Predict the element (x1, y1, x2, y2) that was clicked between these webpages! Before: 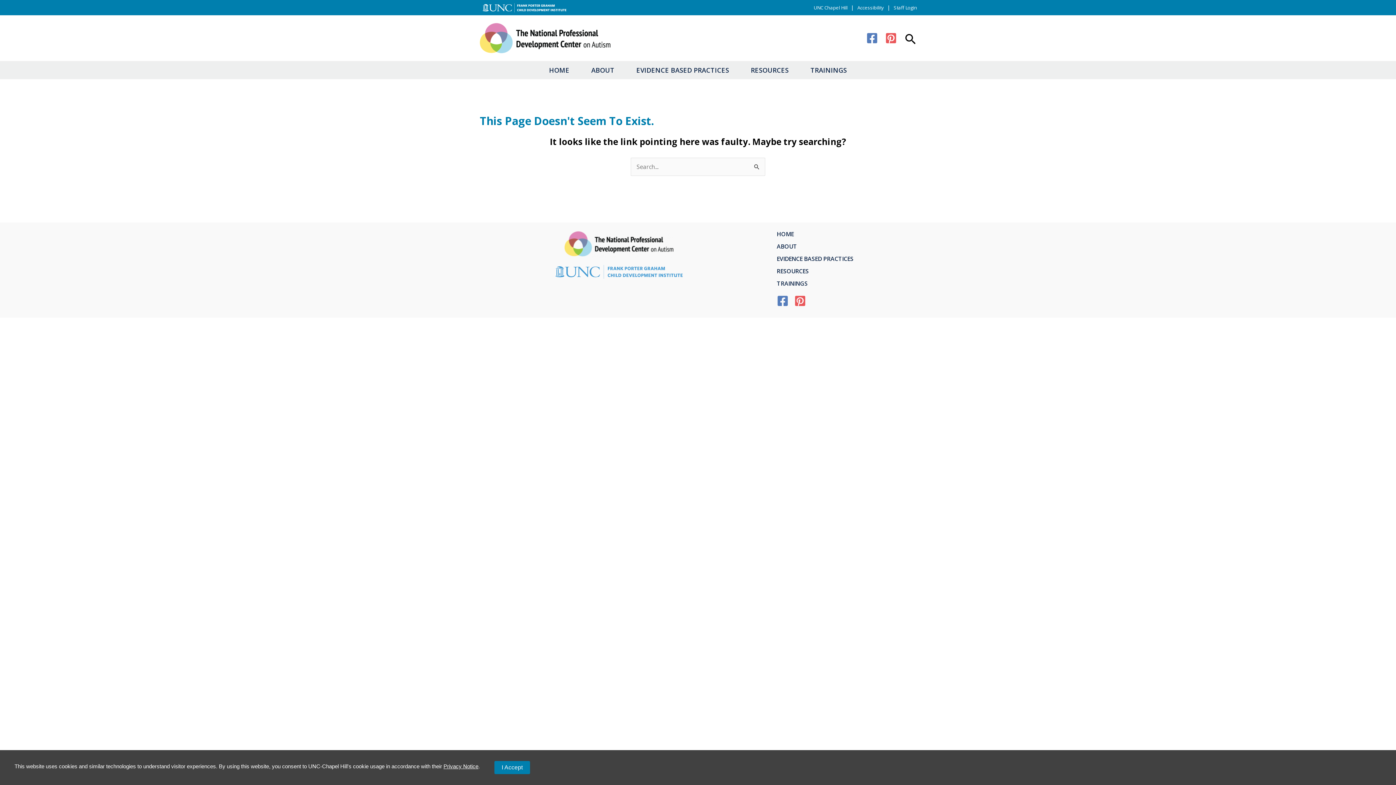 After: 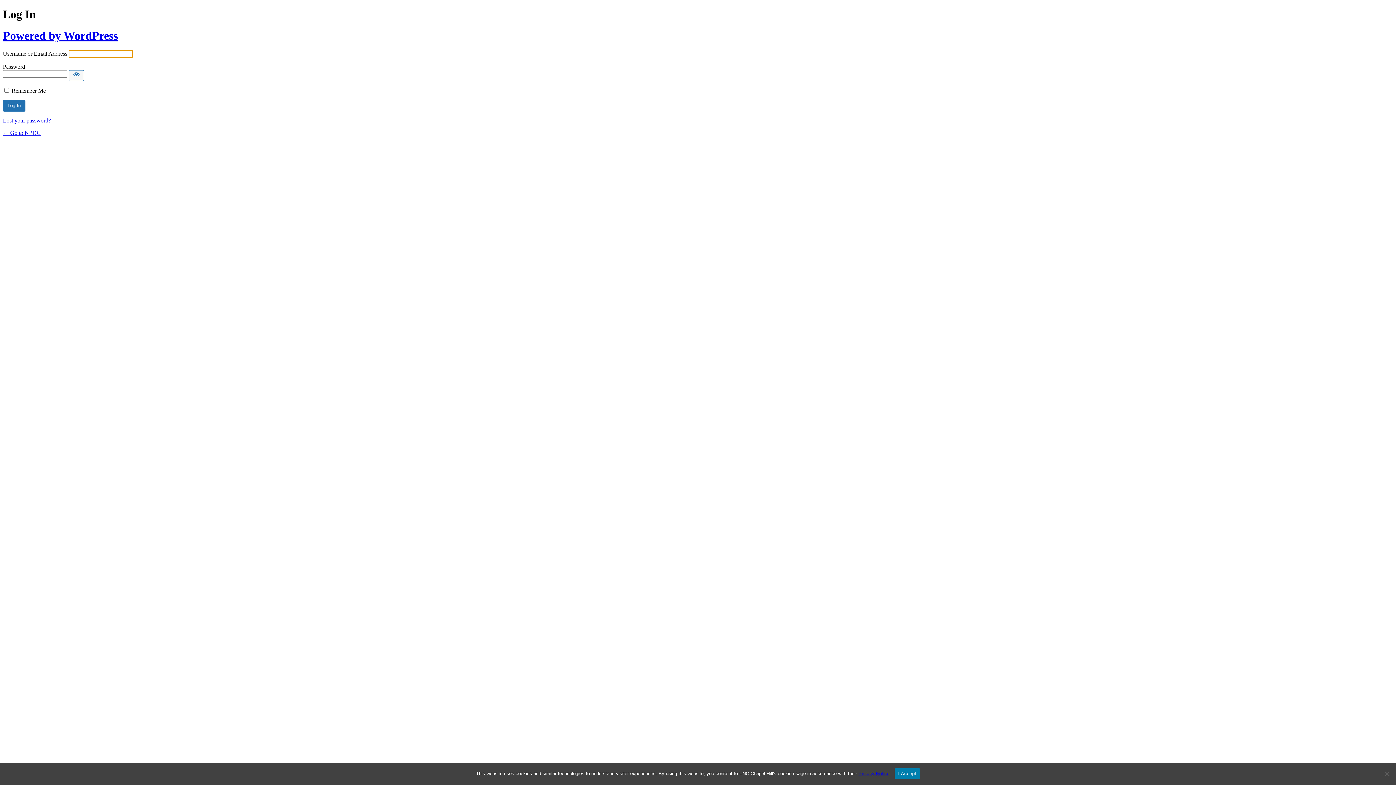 Action: bbox: (892, 4, 919, 11) label: Staff Login